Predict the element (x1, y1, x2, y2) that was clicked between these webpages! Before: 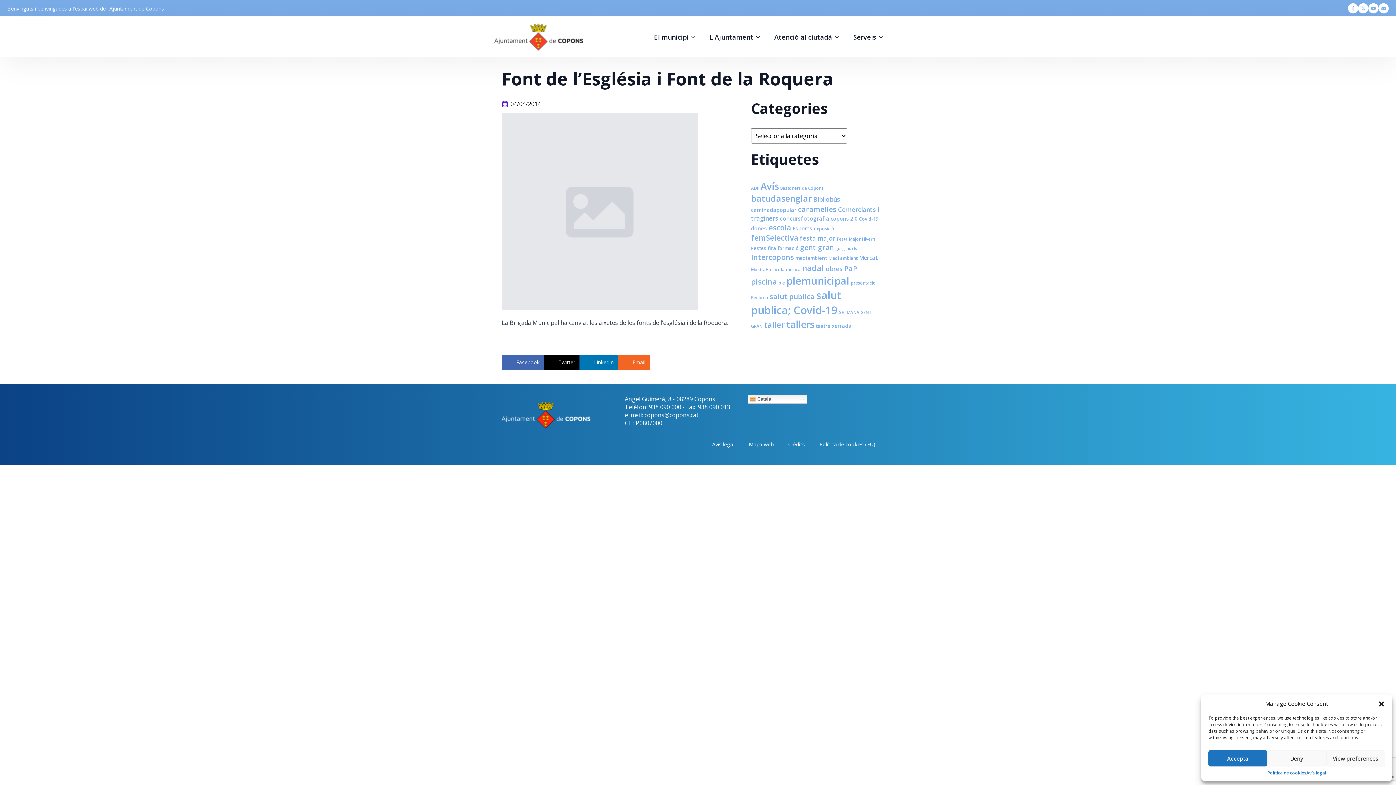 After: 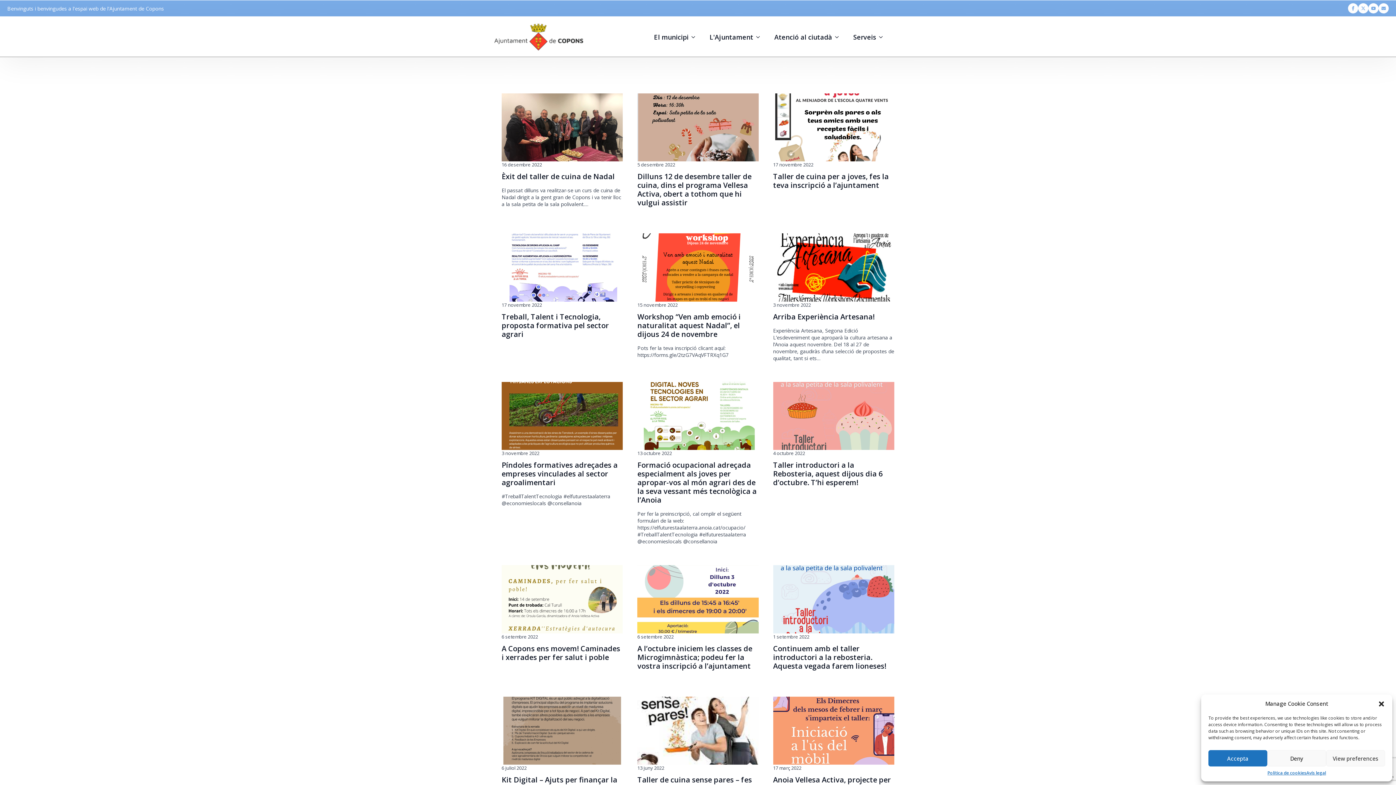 Action: bbox: (786, 317, 814, 330) label: tallers (50 elements)